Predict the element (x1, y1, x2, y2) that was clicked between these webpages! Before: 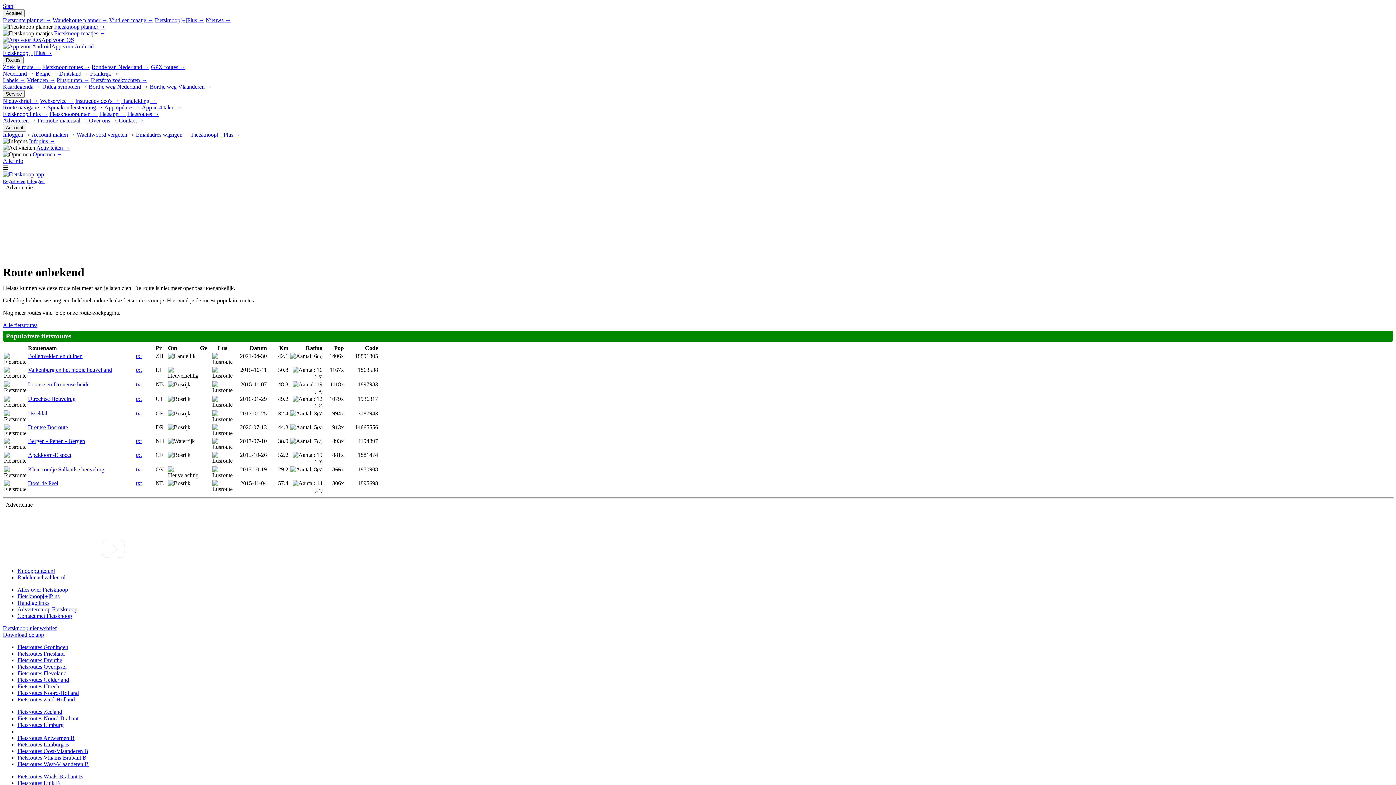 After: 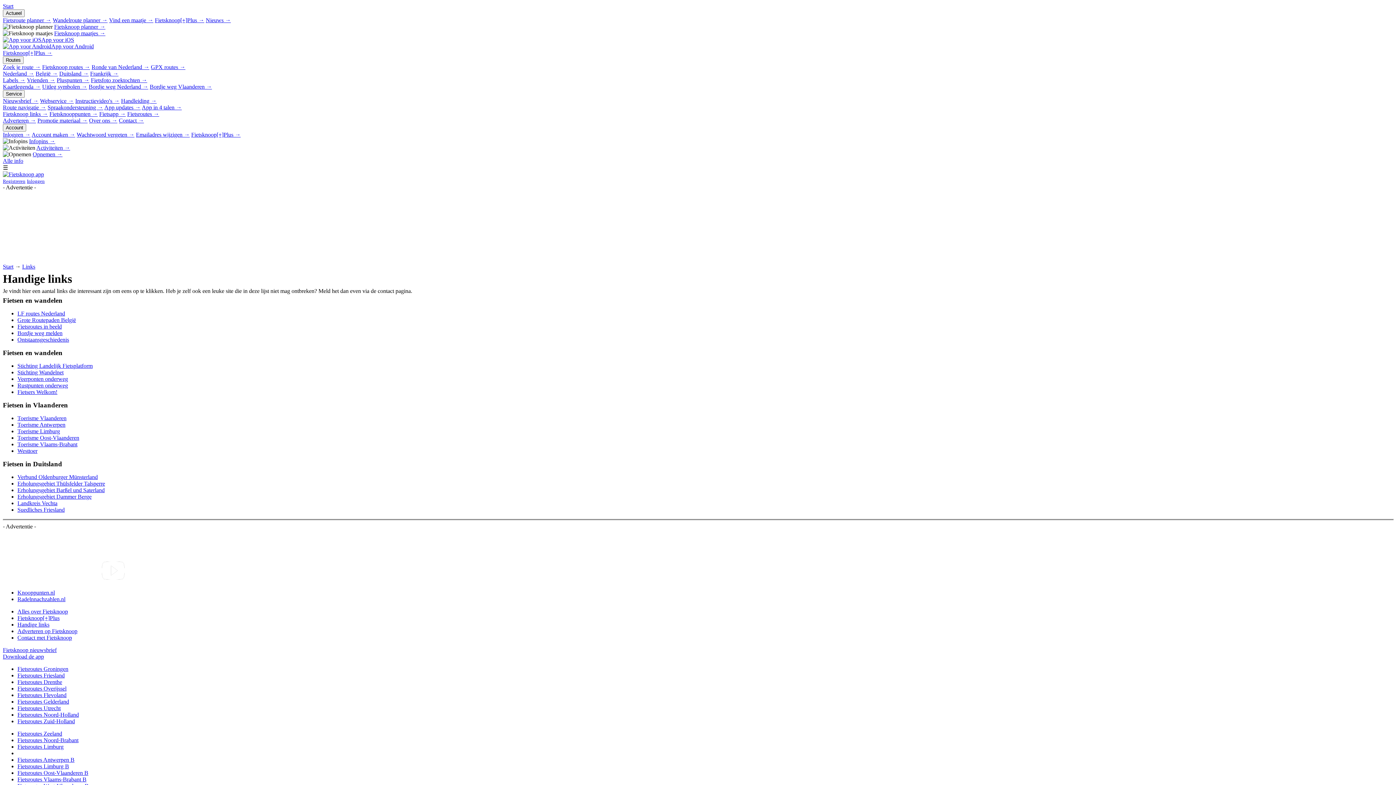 Action: bbox: (2, 110, 48, 117) label: Fietsknoop links →